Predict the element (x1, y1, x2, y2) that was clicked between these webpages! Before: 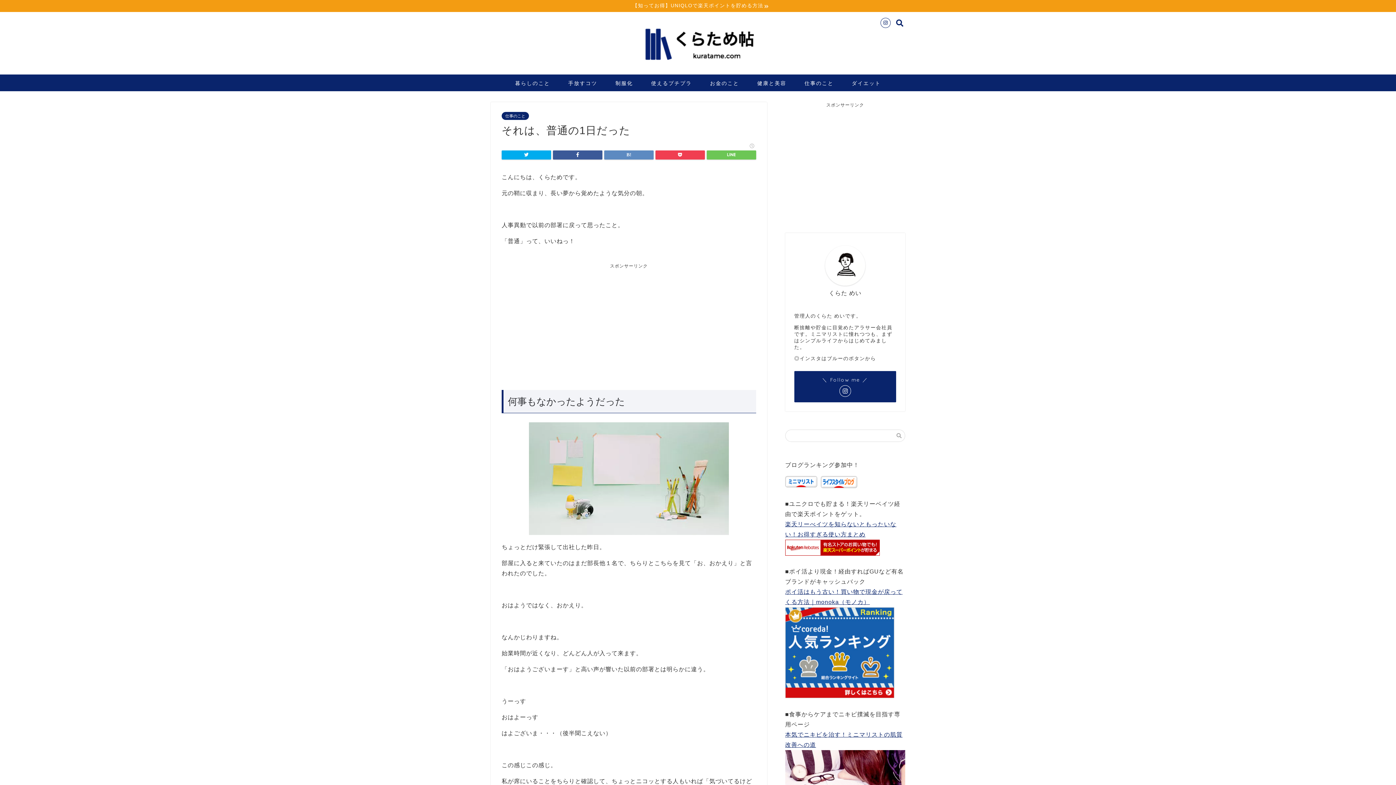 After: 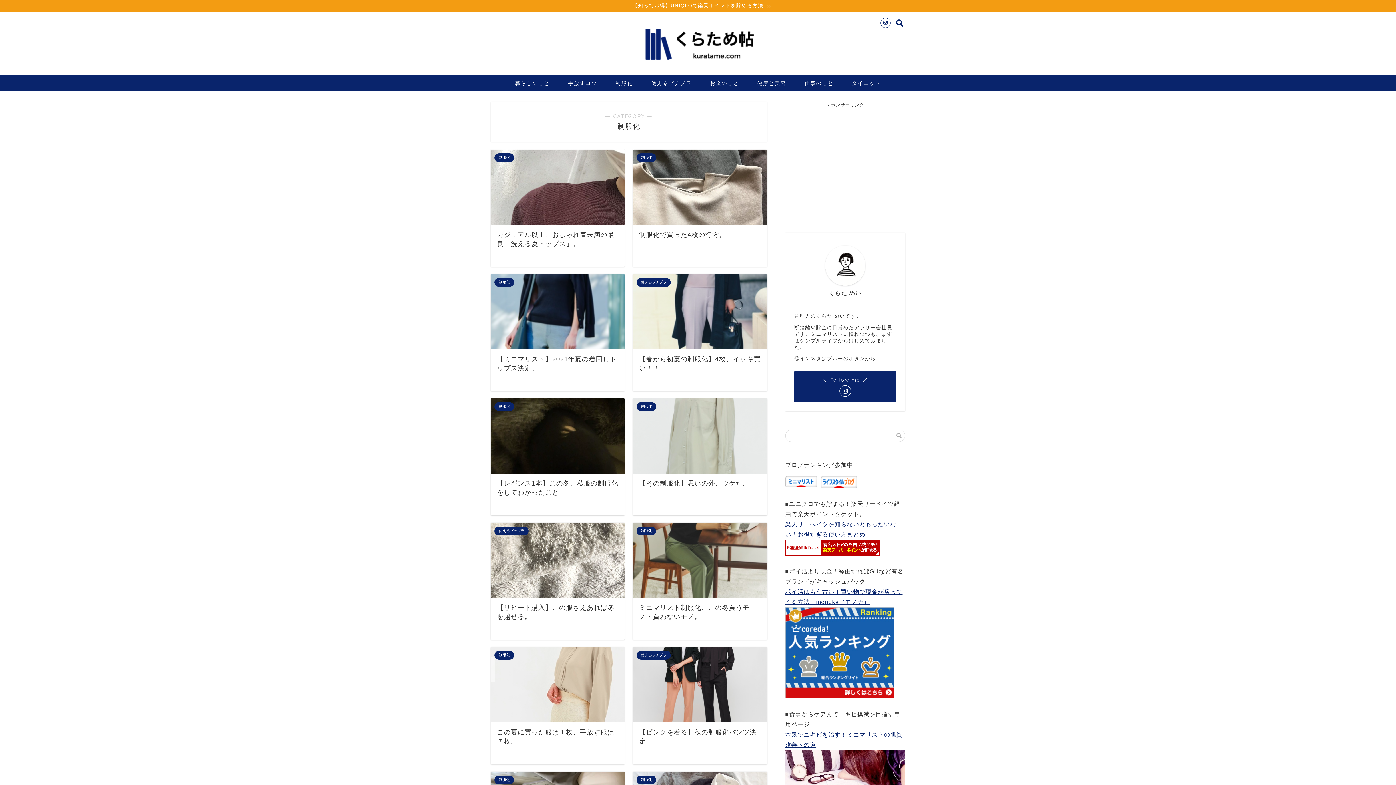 Action: bbox: (606, 74, 642, 91) label: 制服化